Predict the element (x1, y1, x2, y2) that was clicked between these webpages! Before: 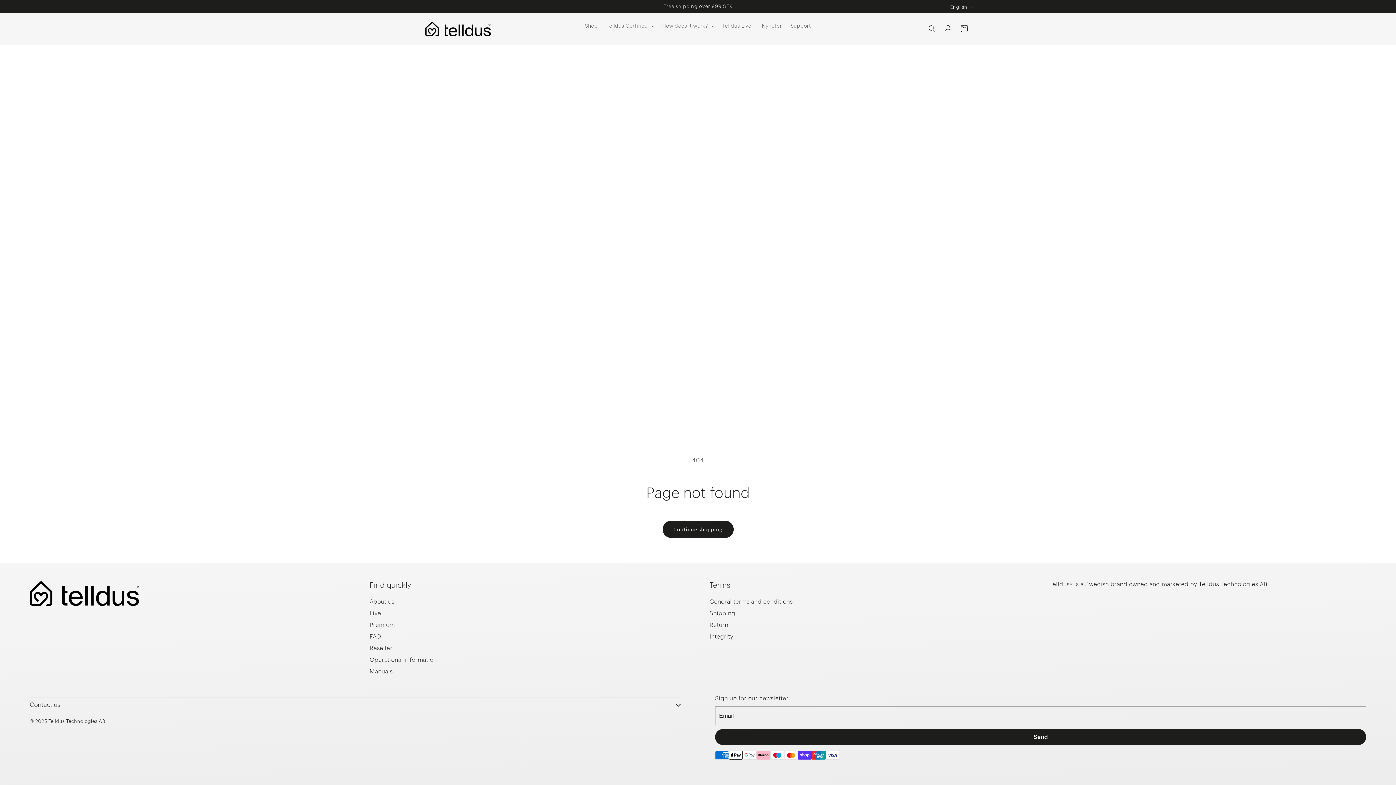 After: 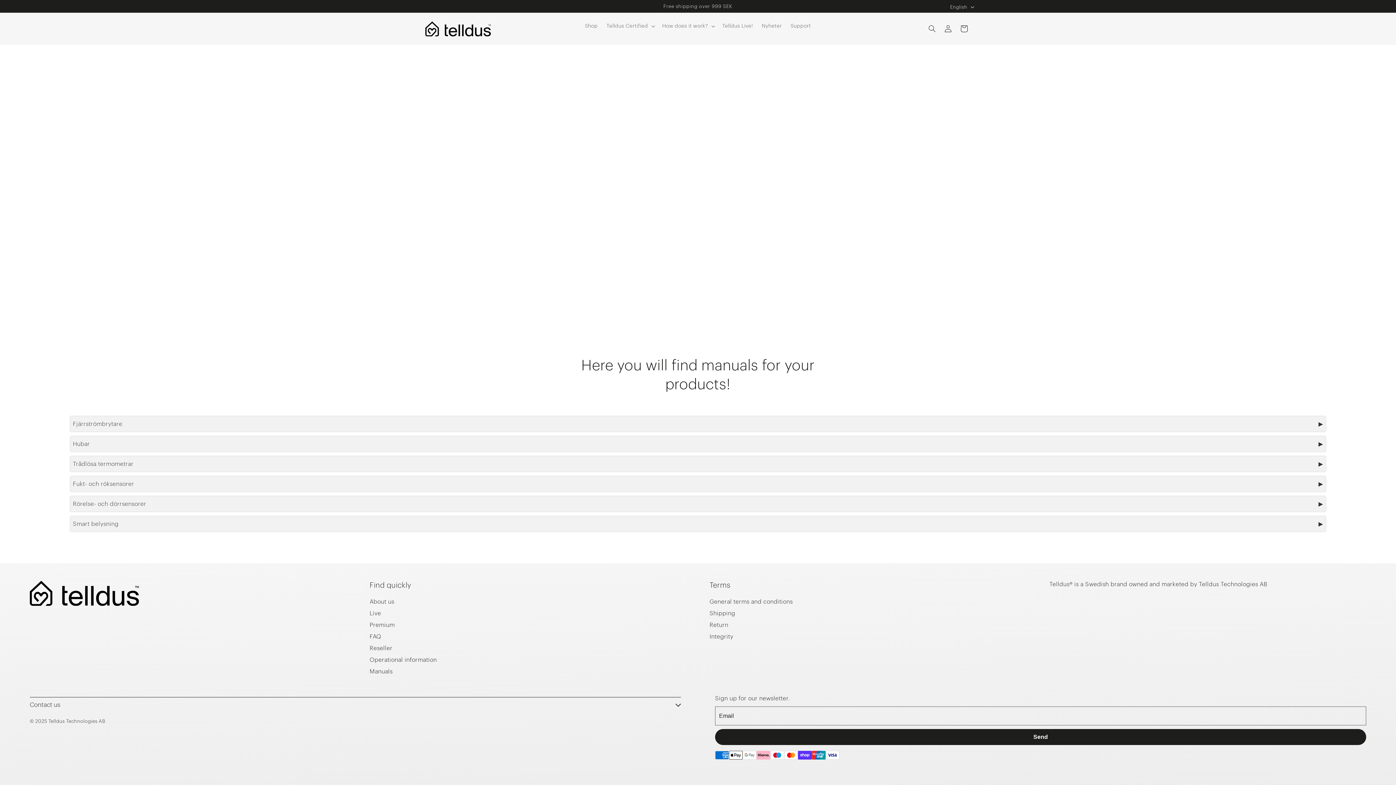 Action: bbox: (369, 669, 392, 674) label: Manuals